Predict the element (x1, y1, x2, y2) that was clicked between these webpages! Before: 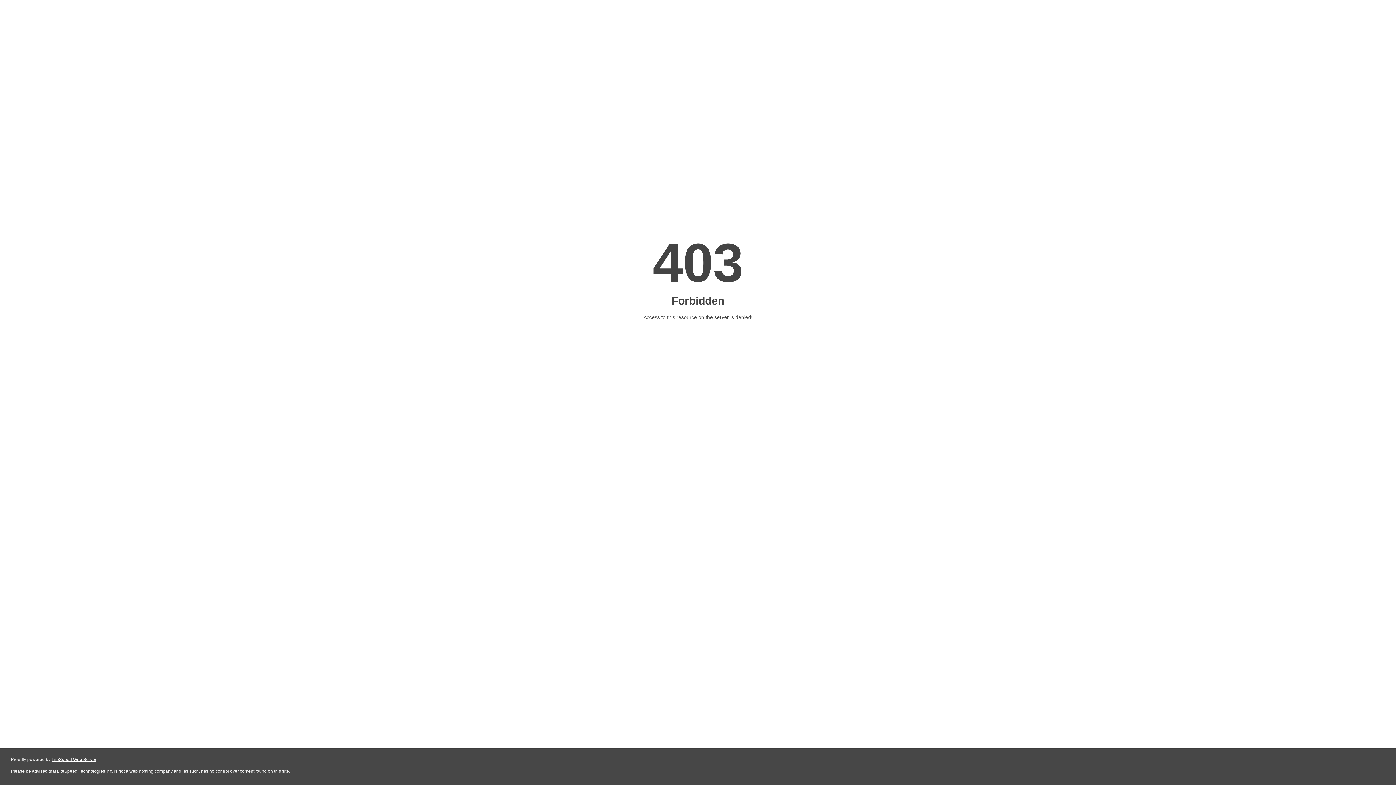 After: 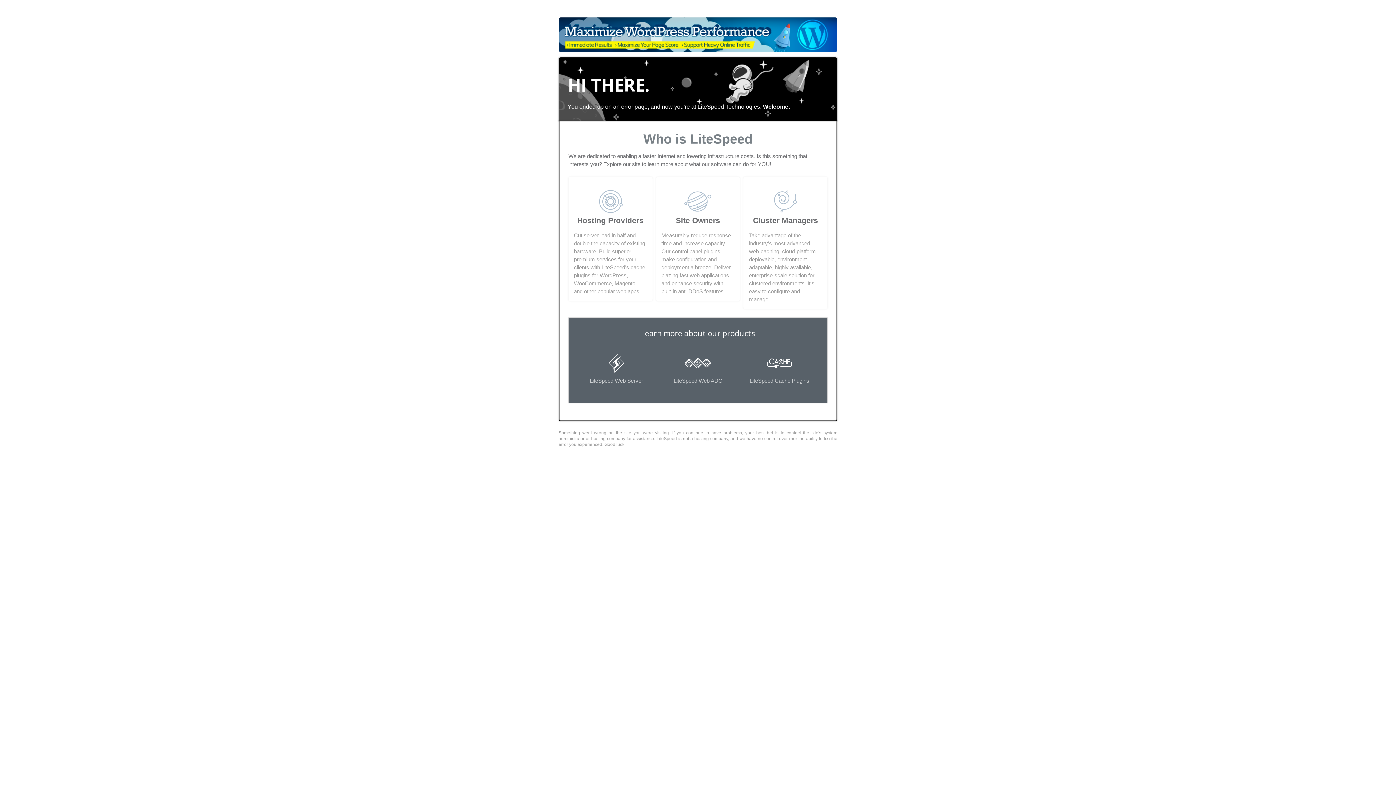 Action: bbox: (51, 757, 96, 762) label: LiteSpeed Web Server